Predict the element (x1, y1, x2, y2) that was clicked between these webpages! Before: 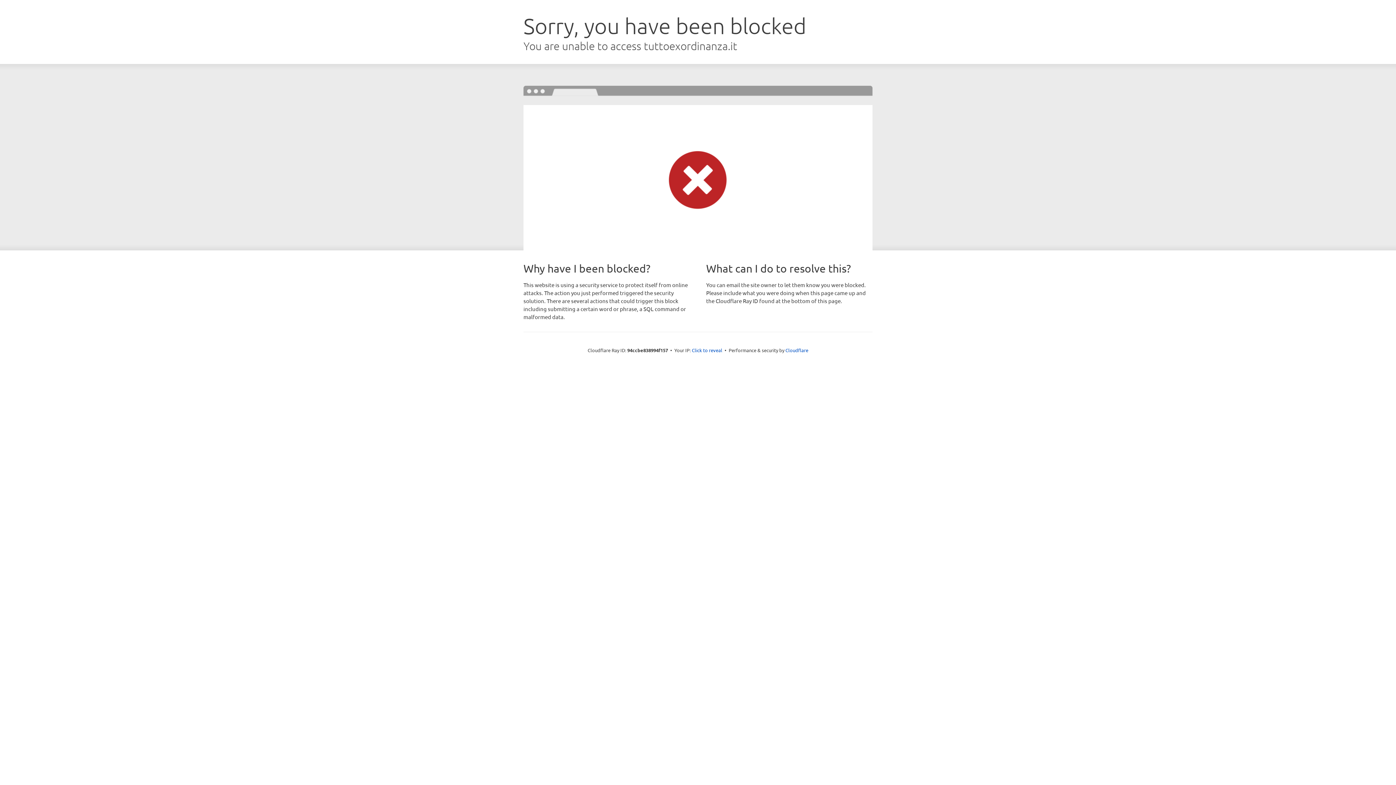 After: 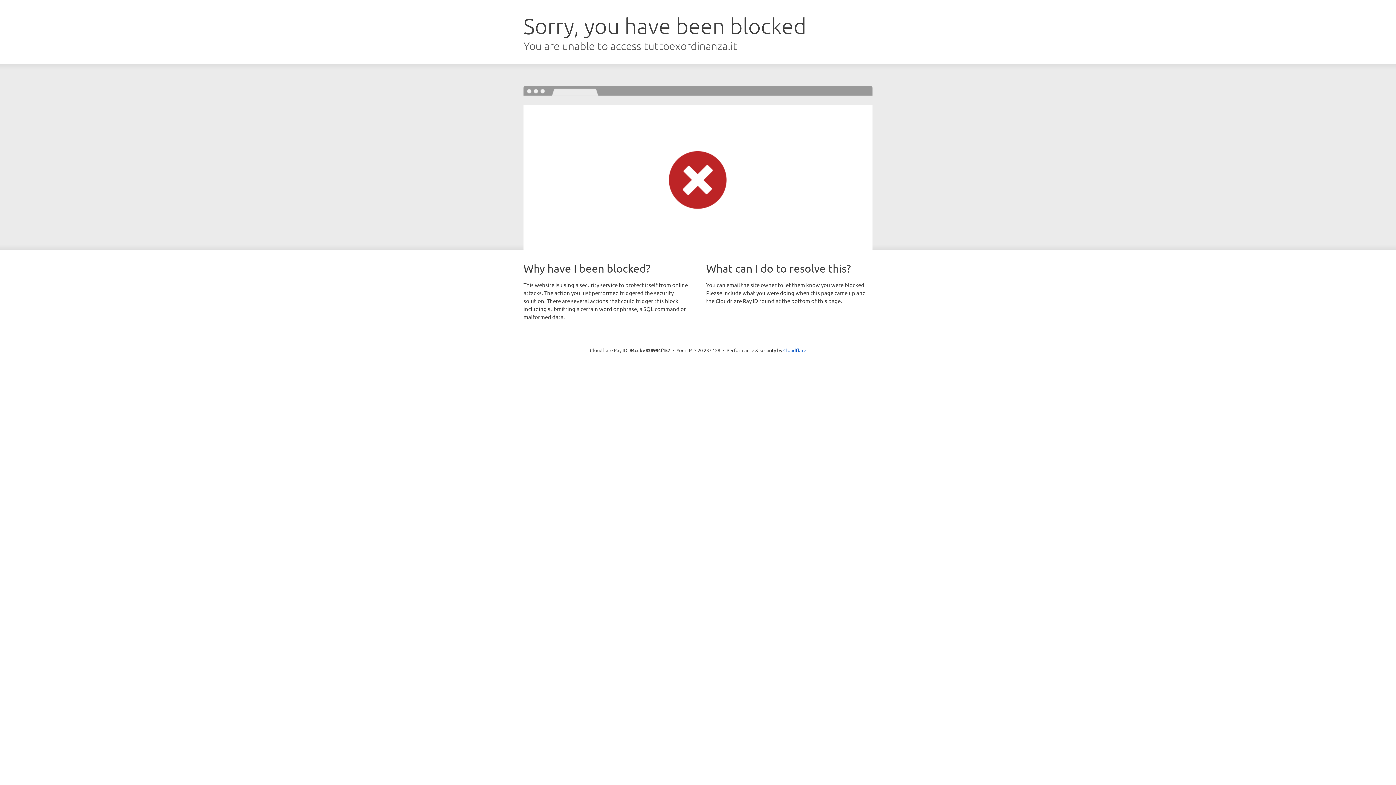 Action: label: Click to reveal bbox: (692, 346, 722, 353)